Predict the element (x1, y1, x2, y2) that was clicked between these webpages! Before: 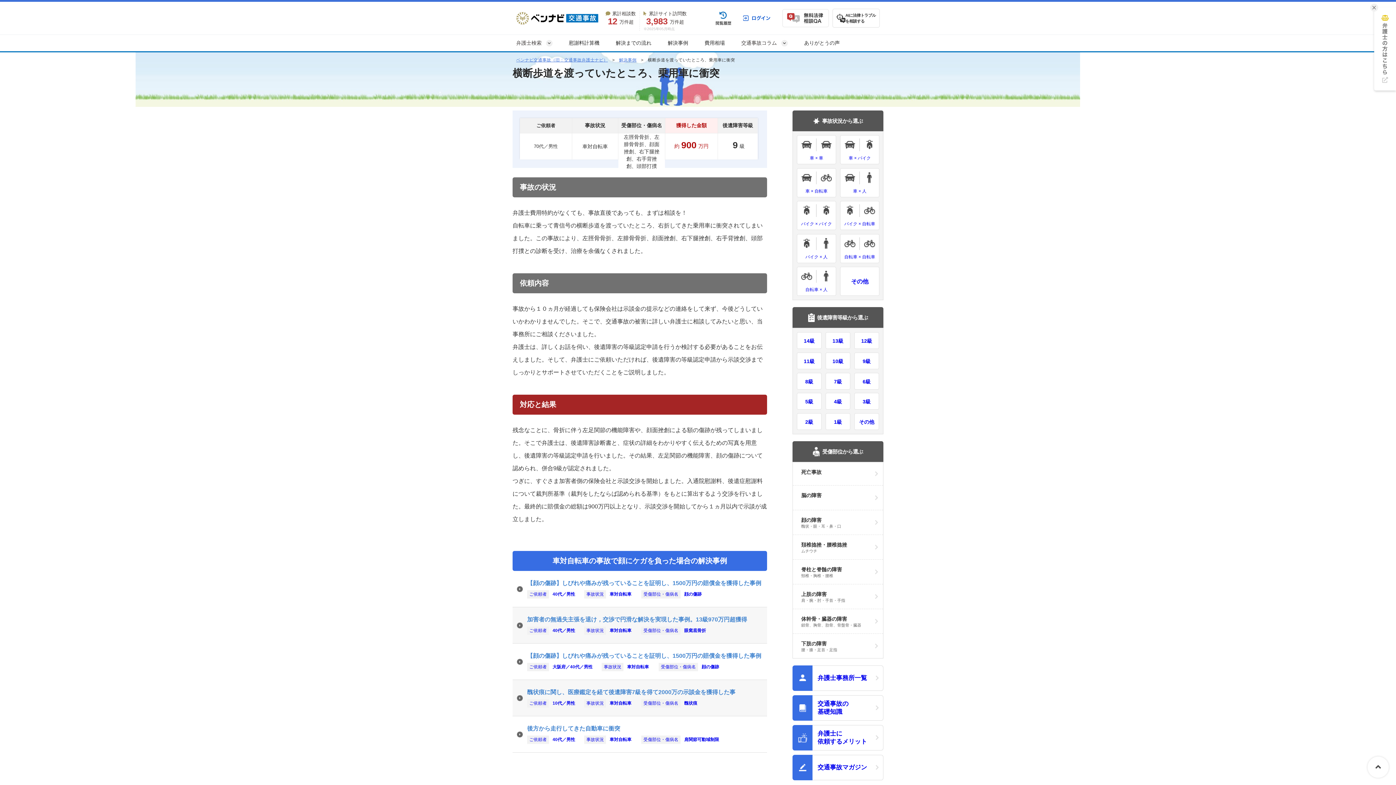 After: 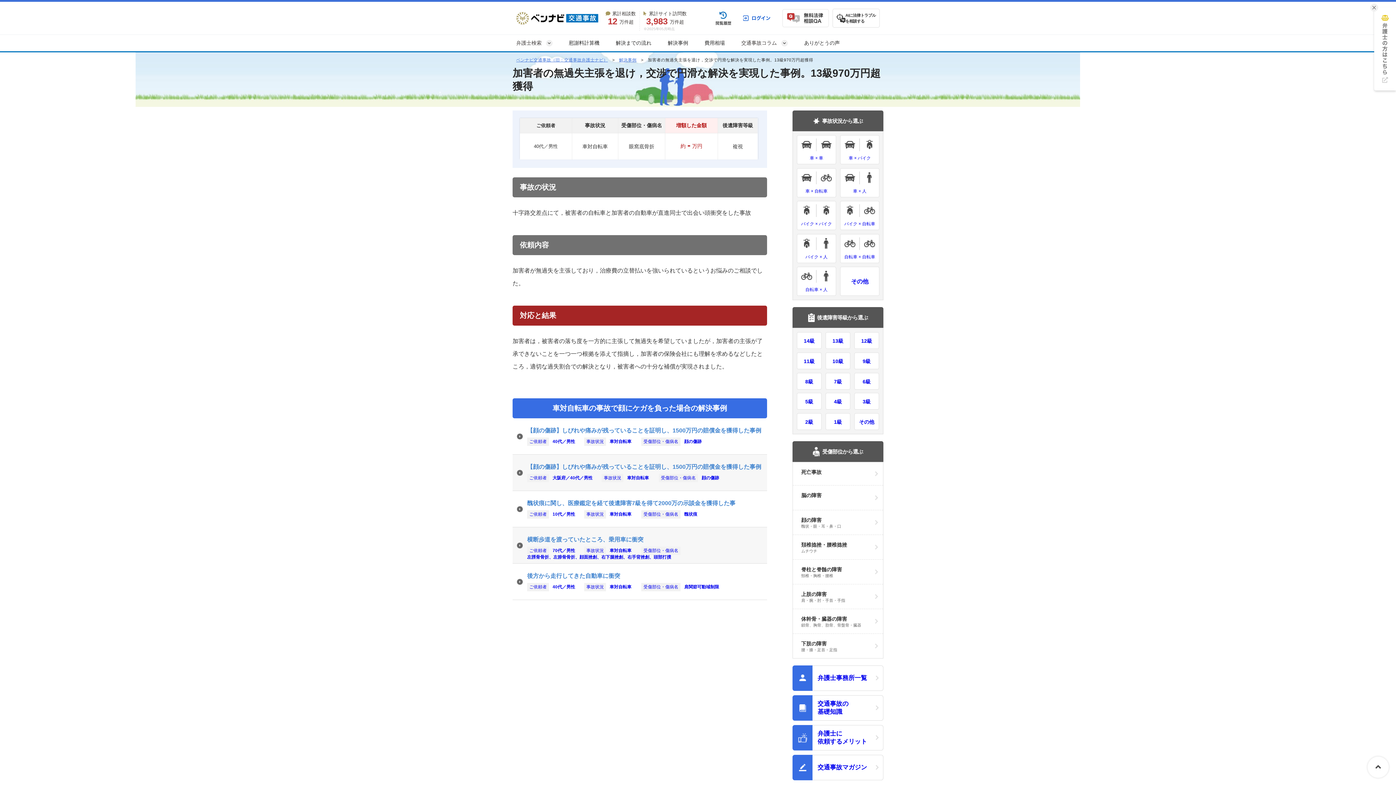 Action: bbox: (512, 607, 767, 644) label: 加害者の無過失主張を退け，交渉で円滑な解決を実現した事例。13級970万円超獲得
ご依頼者 40代／男性 事故状況 車対自転車 受傷部位・傷病名 眼窩底骨折